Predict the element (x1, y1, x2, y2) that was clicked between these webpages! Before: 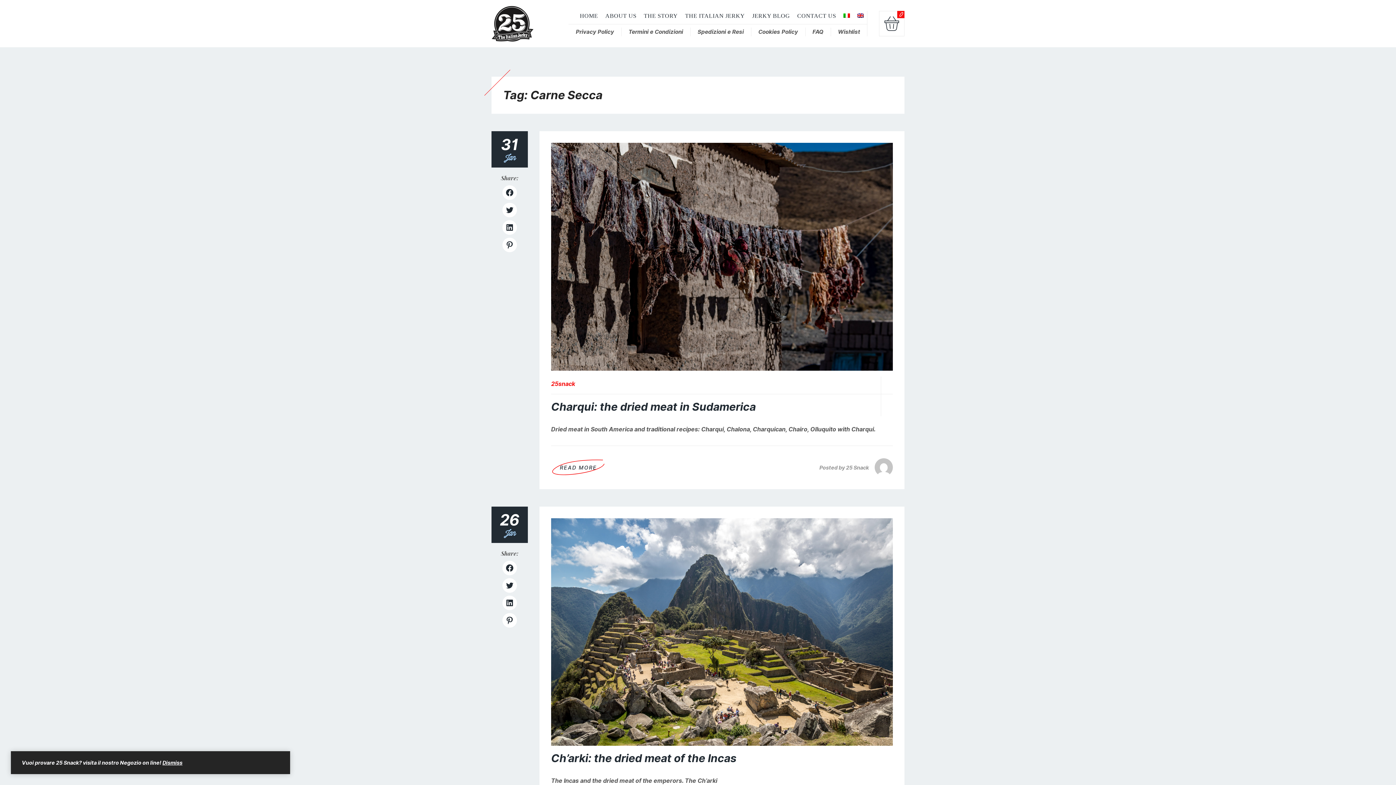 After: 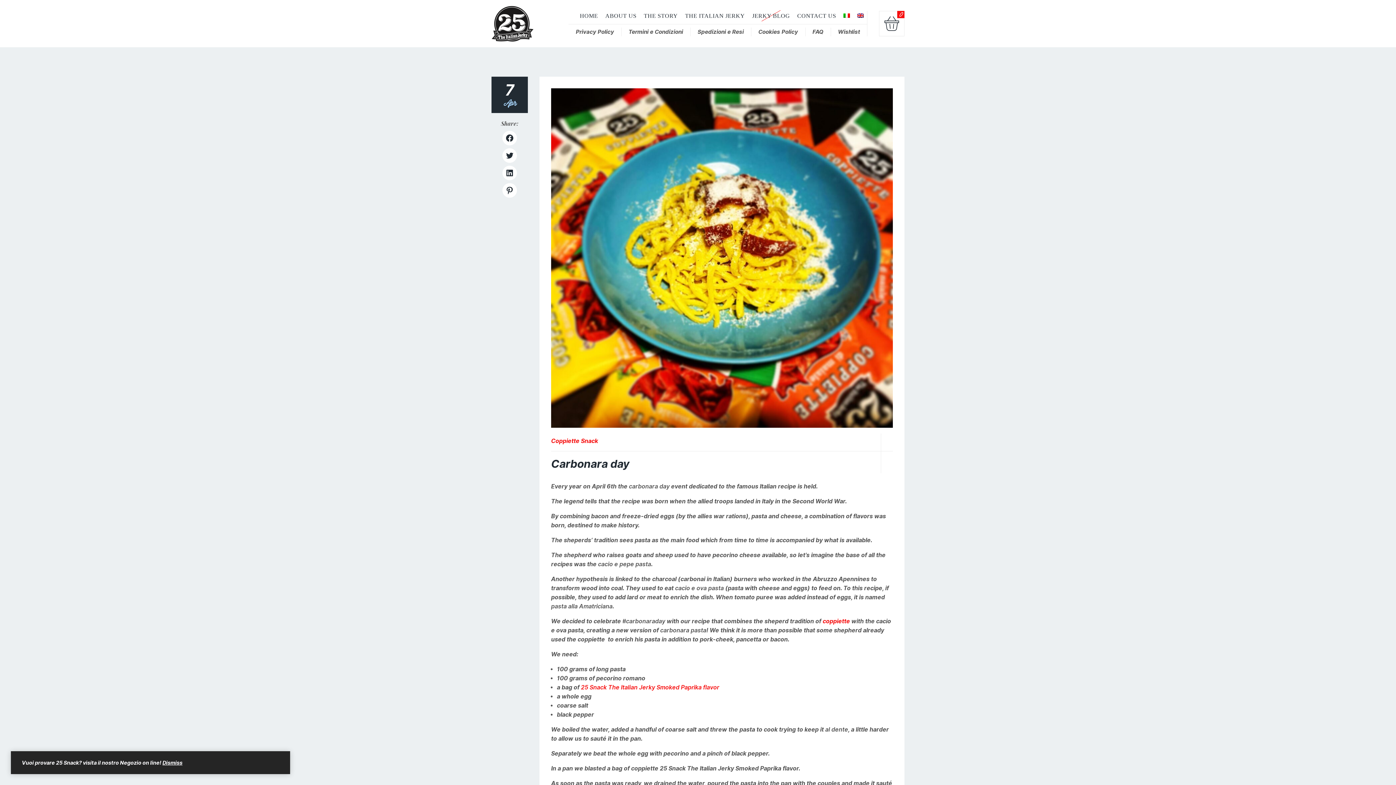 Action: label: JERKY BLOG bbox: (748, 7, 793, 23)